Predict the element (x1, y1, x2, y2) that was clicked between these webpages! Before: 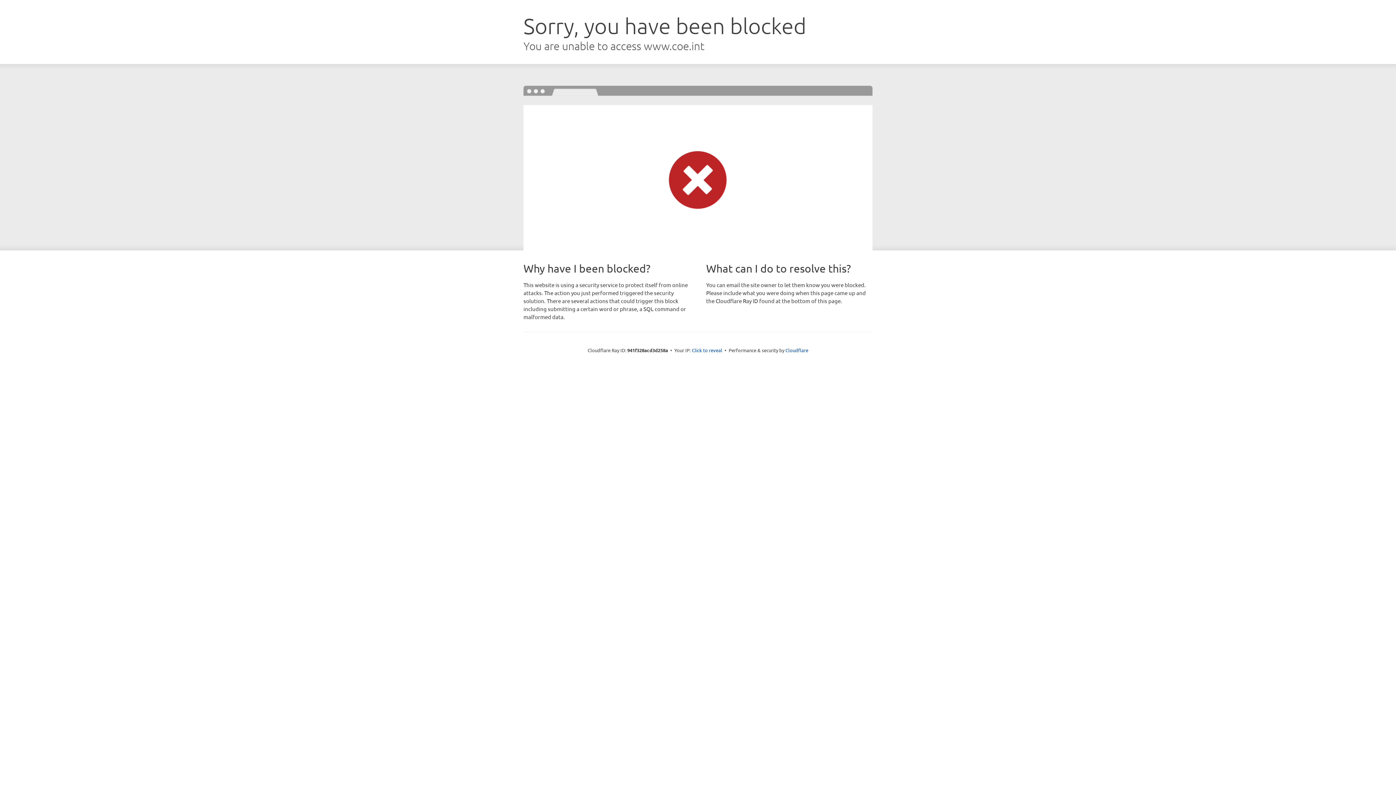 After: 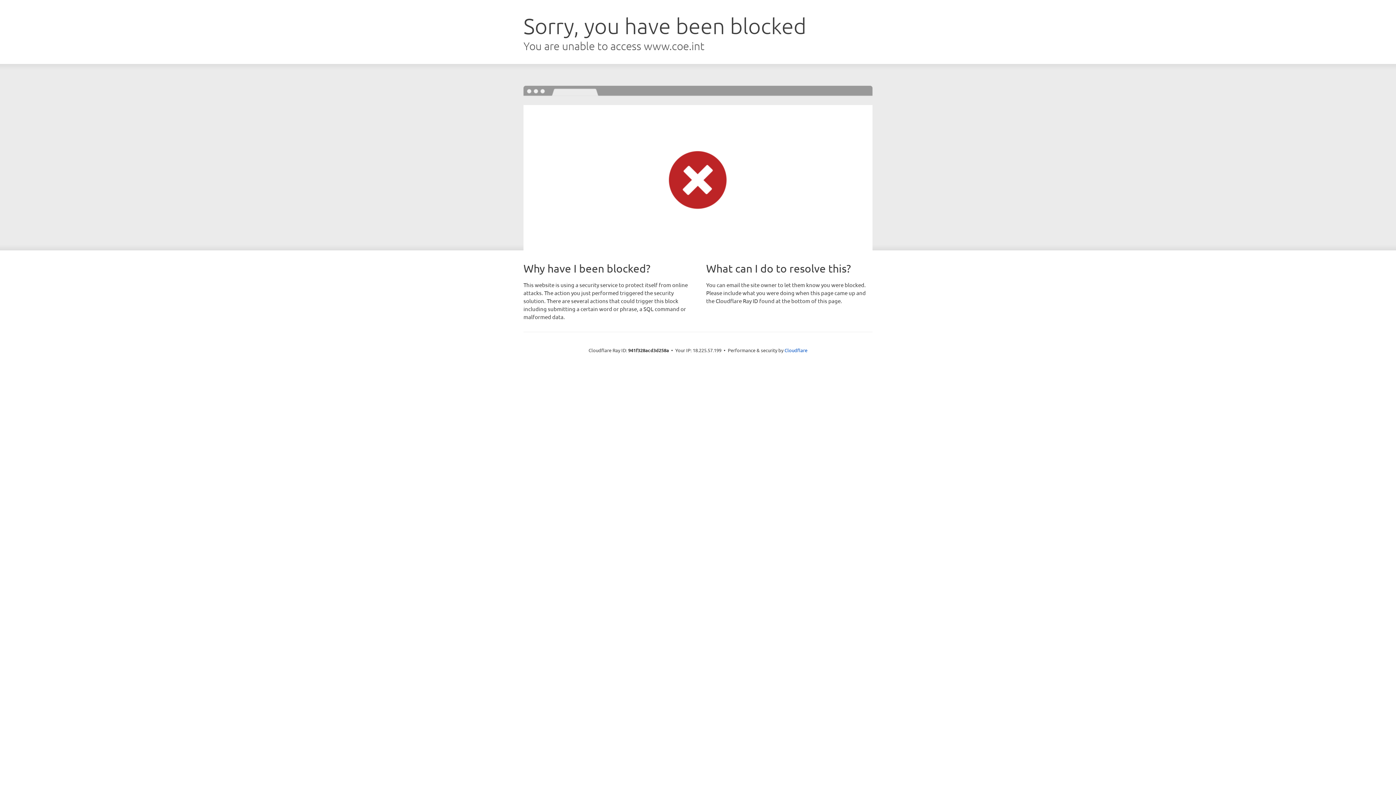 Action: bbox: (692, 346, 722, 353) label: Click to reveal